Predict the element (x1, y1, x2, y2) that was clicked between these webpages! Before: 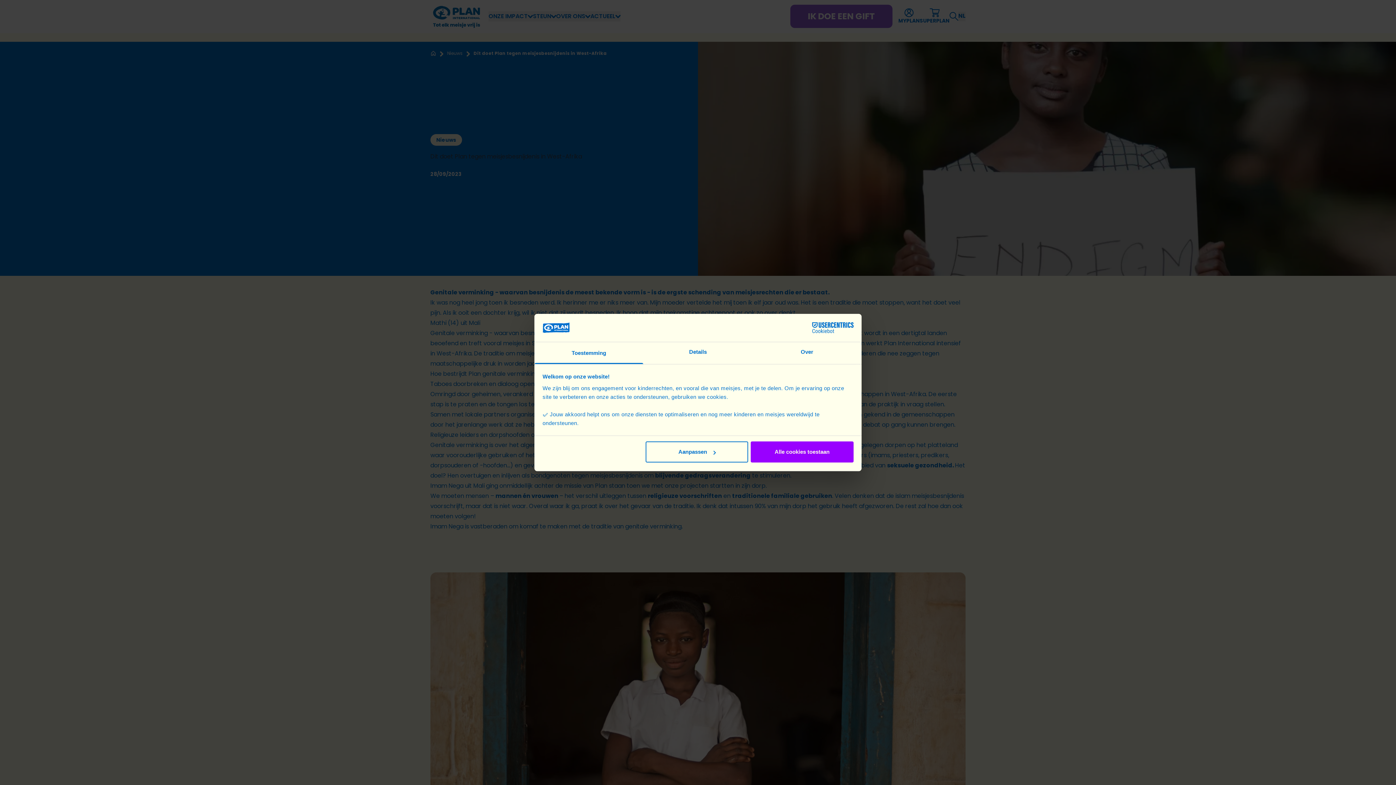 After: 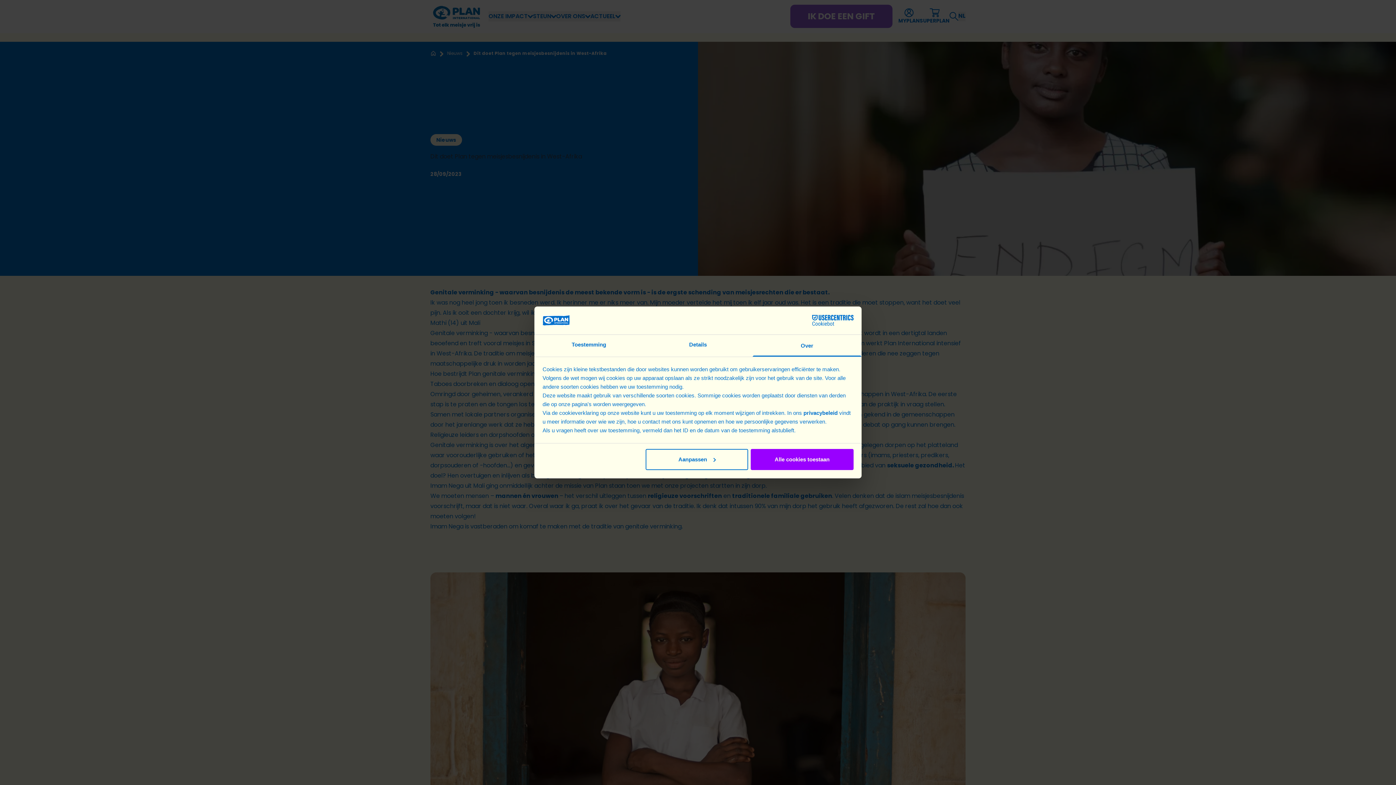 Action: label: Over bbox: (752, 342, 861, 364)